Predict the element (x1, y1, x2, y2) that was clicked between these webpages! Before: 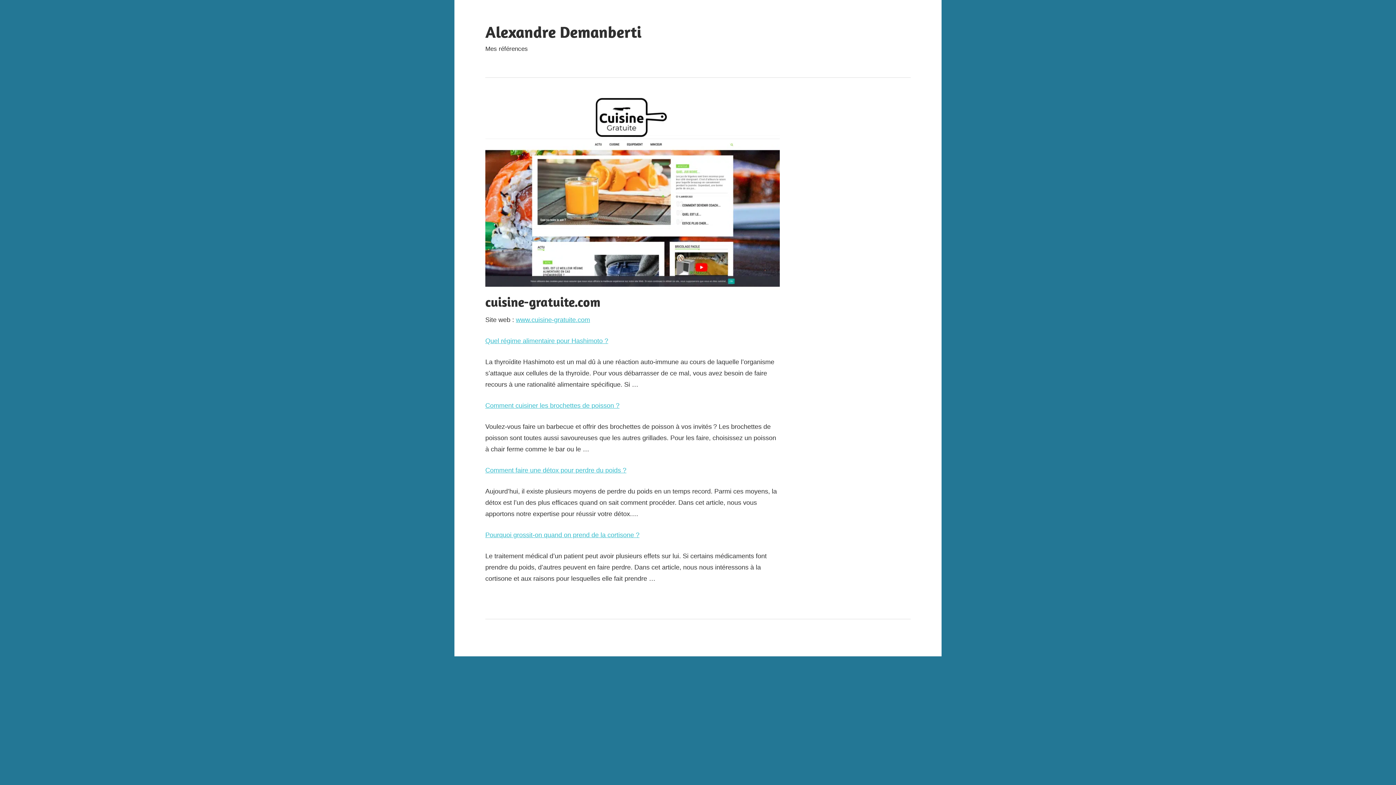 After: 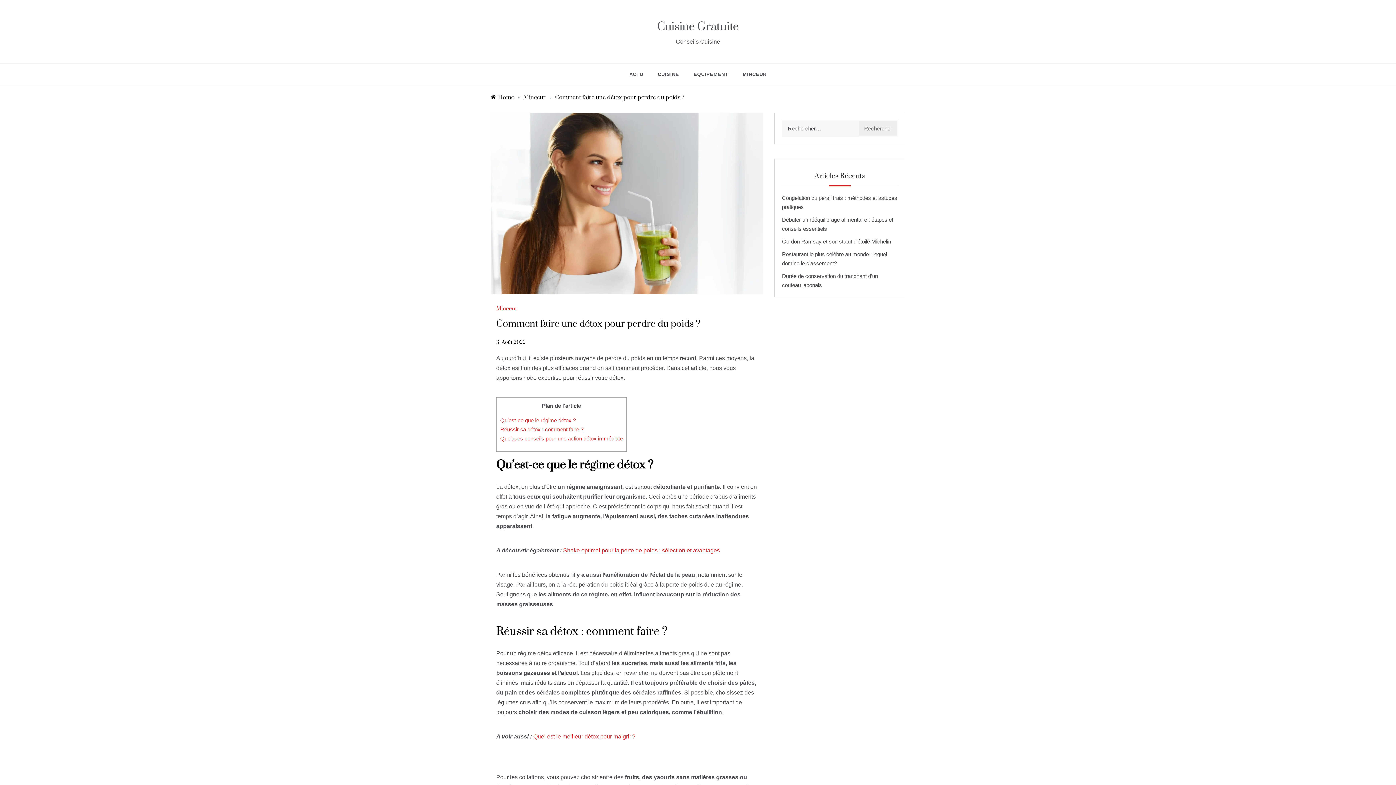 Action: bbox: (485, 466, 626, 474) label: Comment faire une détox pour perdre du poids ?